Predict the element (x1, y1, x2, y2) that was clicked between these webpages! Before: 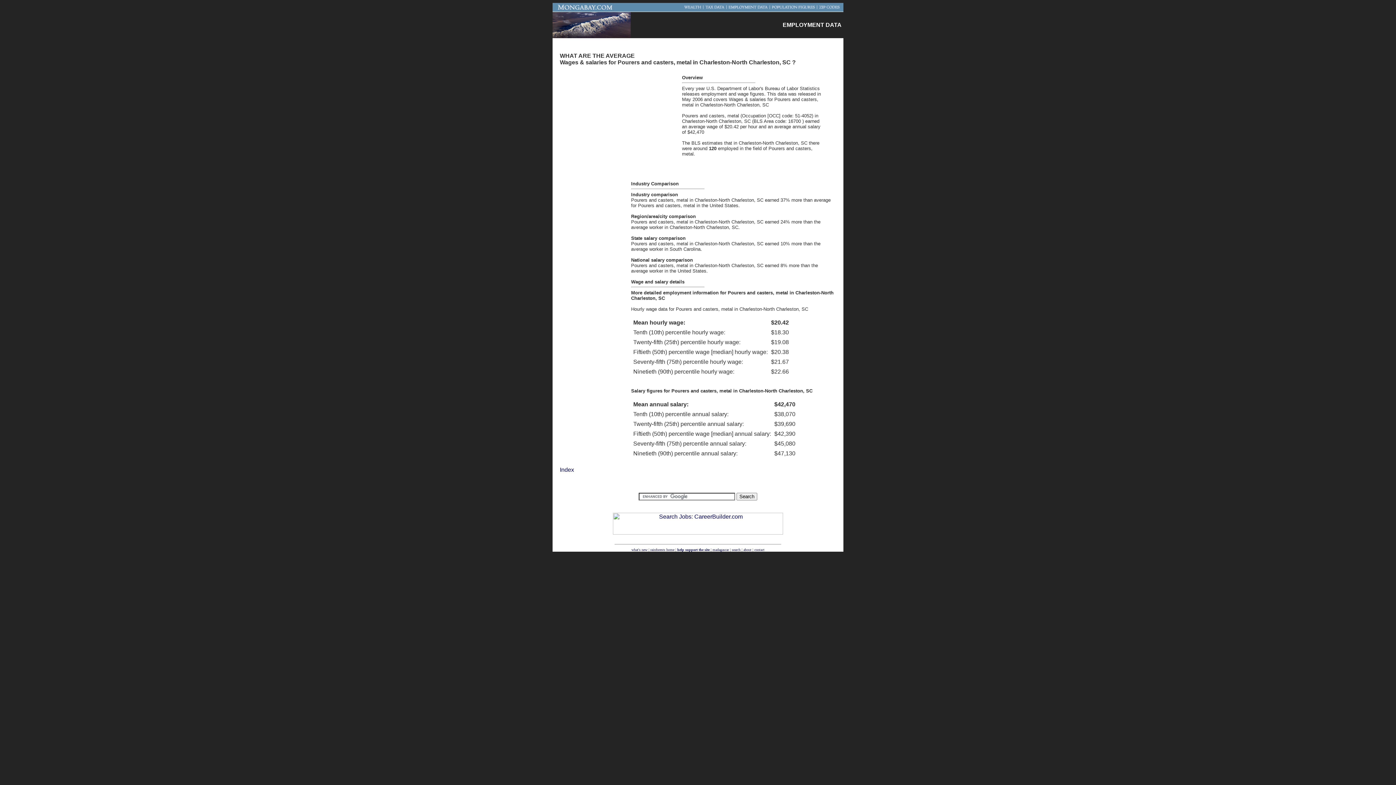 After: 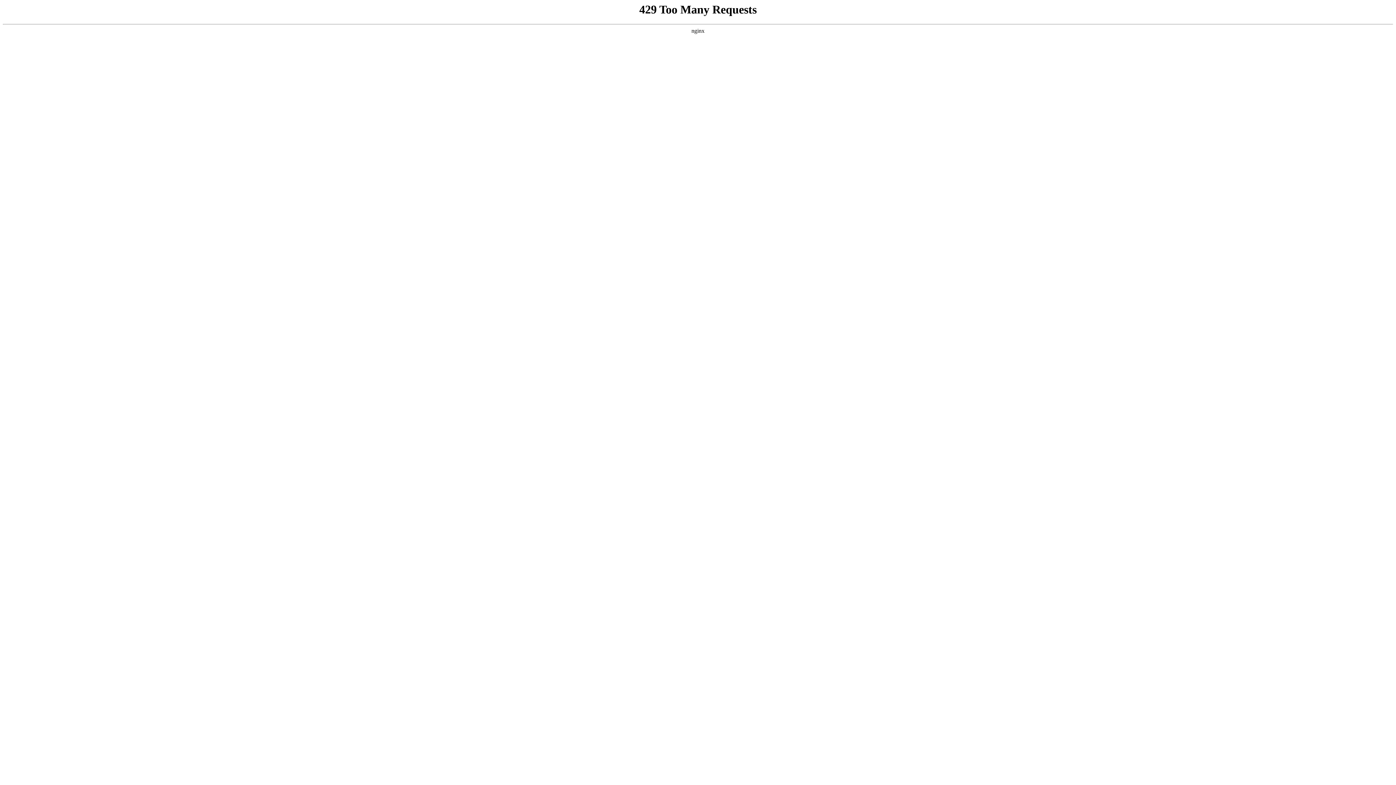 Action: label: what's new bbox: (631, 547, 647, 551)